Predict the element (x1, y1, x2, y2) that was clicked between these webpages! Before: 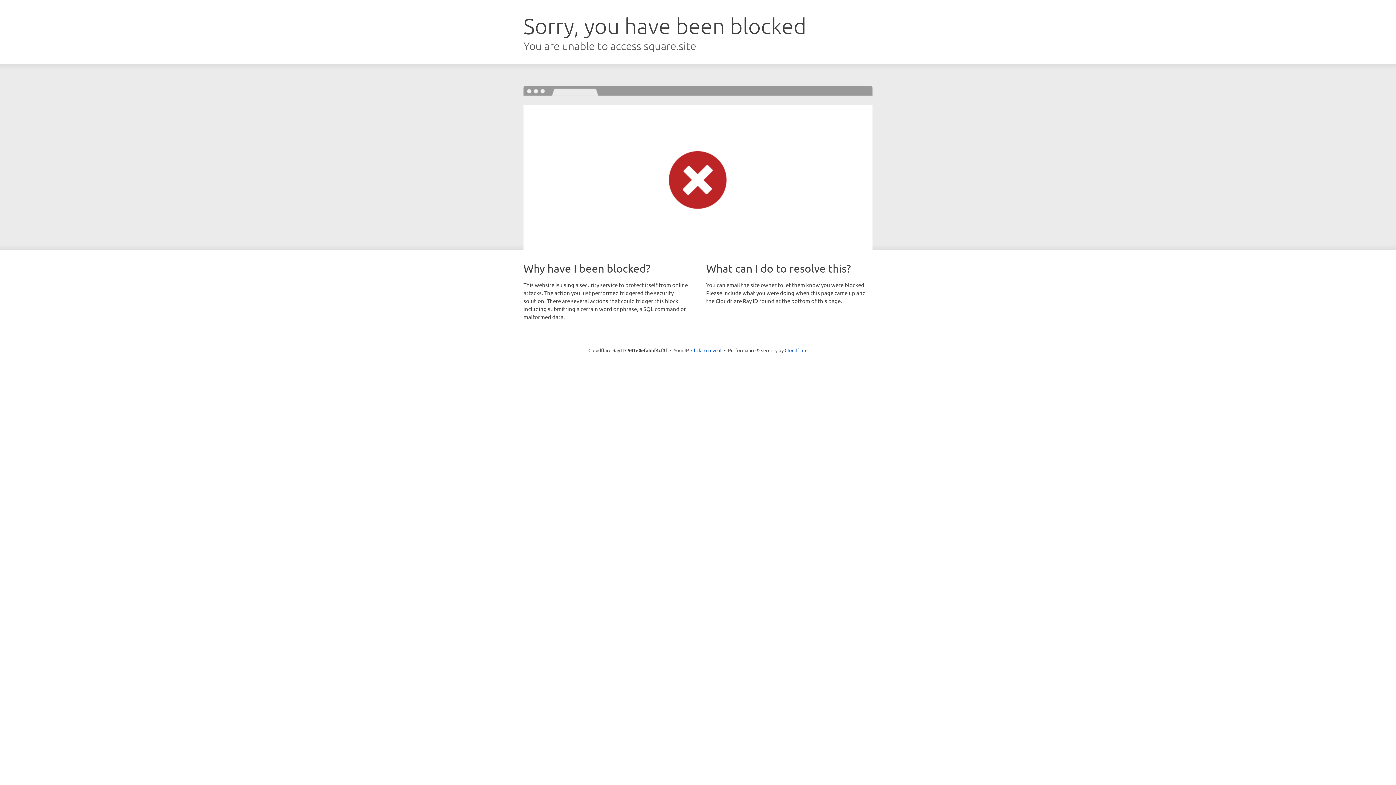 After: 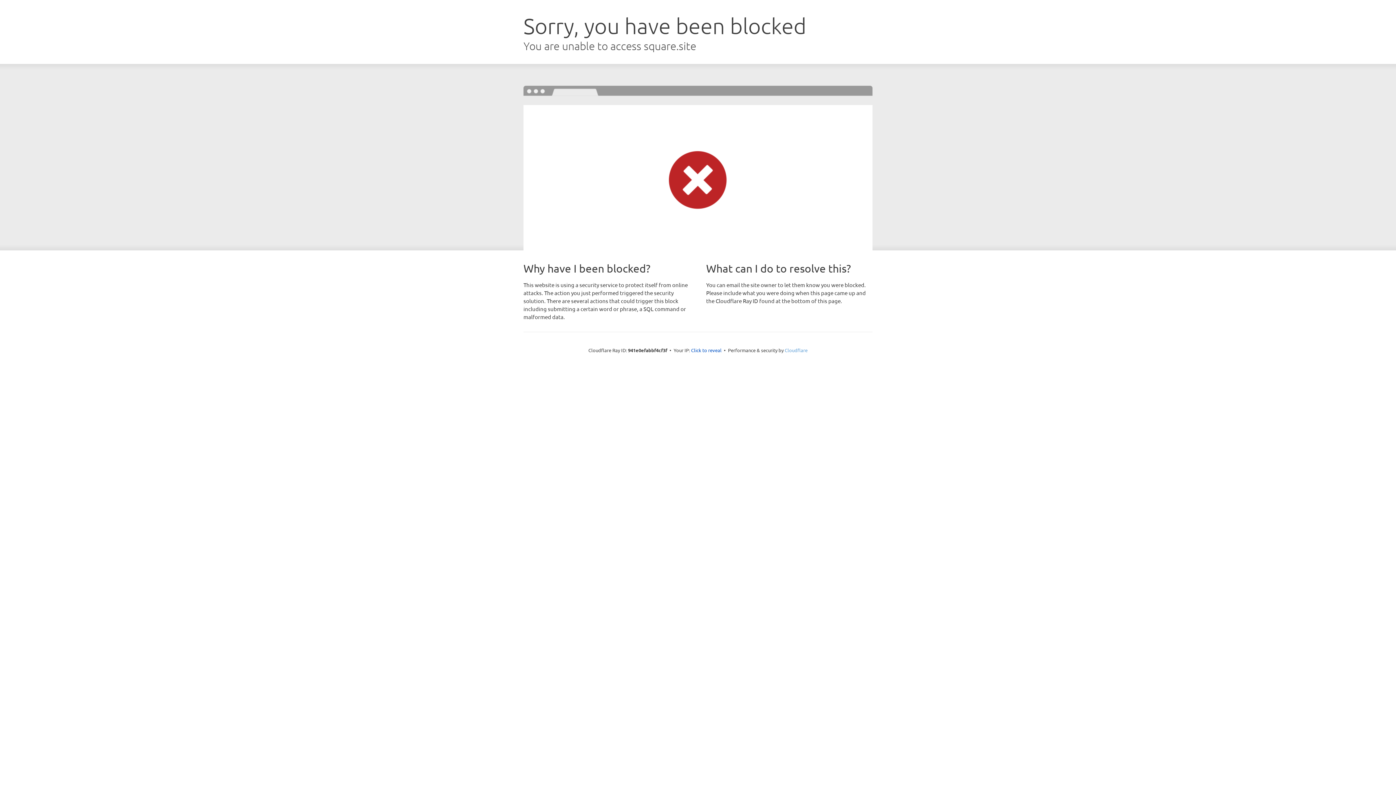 Action: bbox: (784, 347, 807, 353) label: Cloudflare